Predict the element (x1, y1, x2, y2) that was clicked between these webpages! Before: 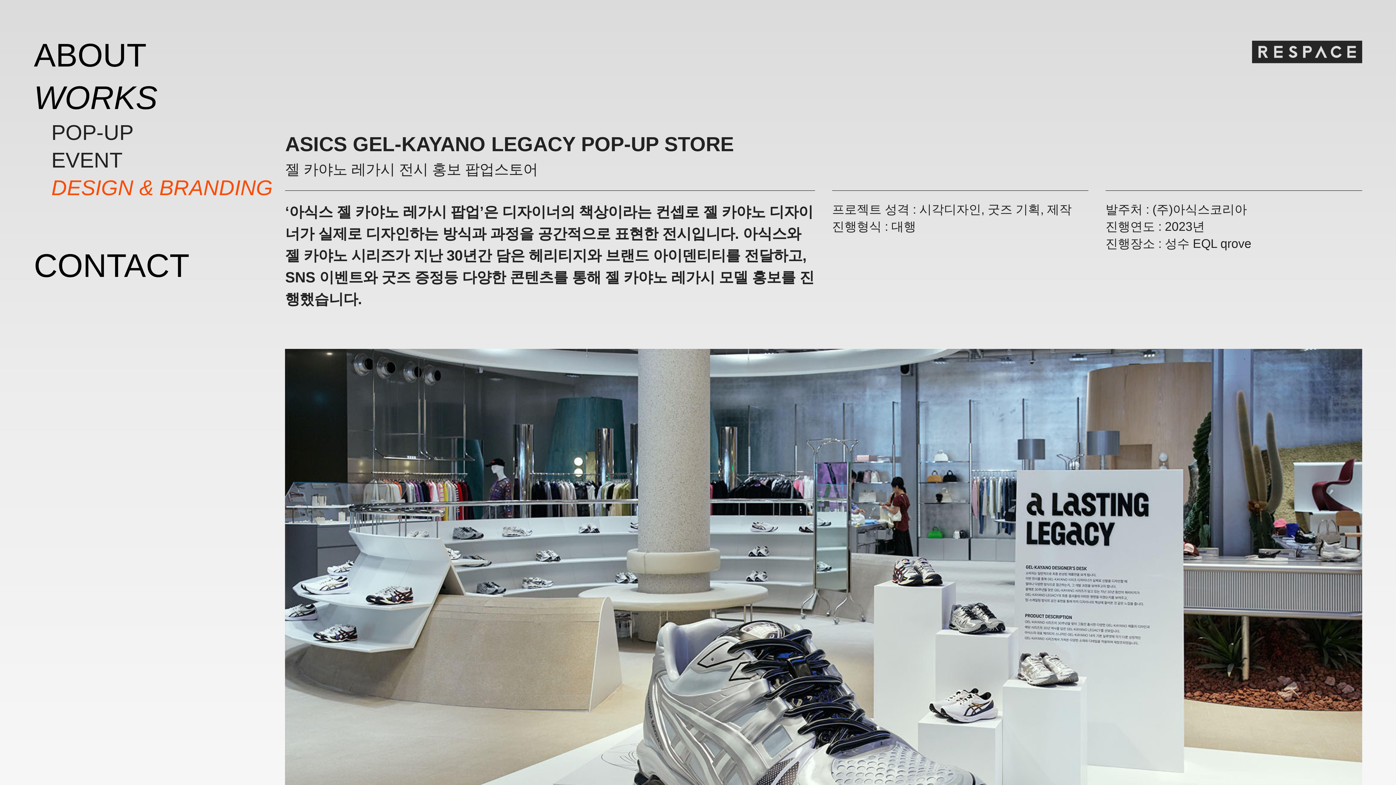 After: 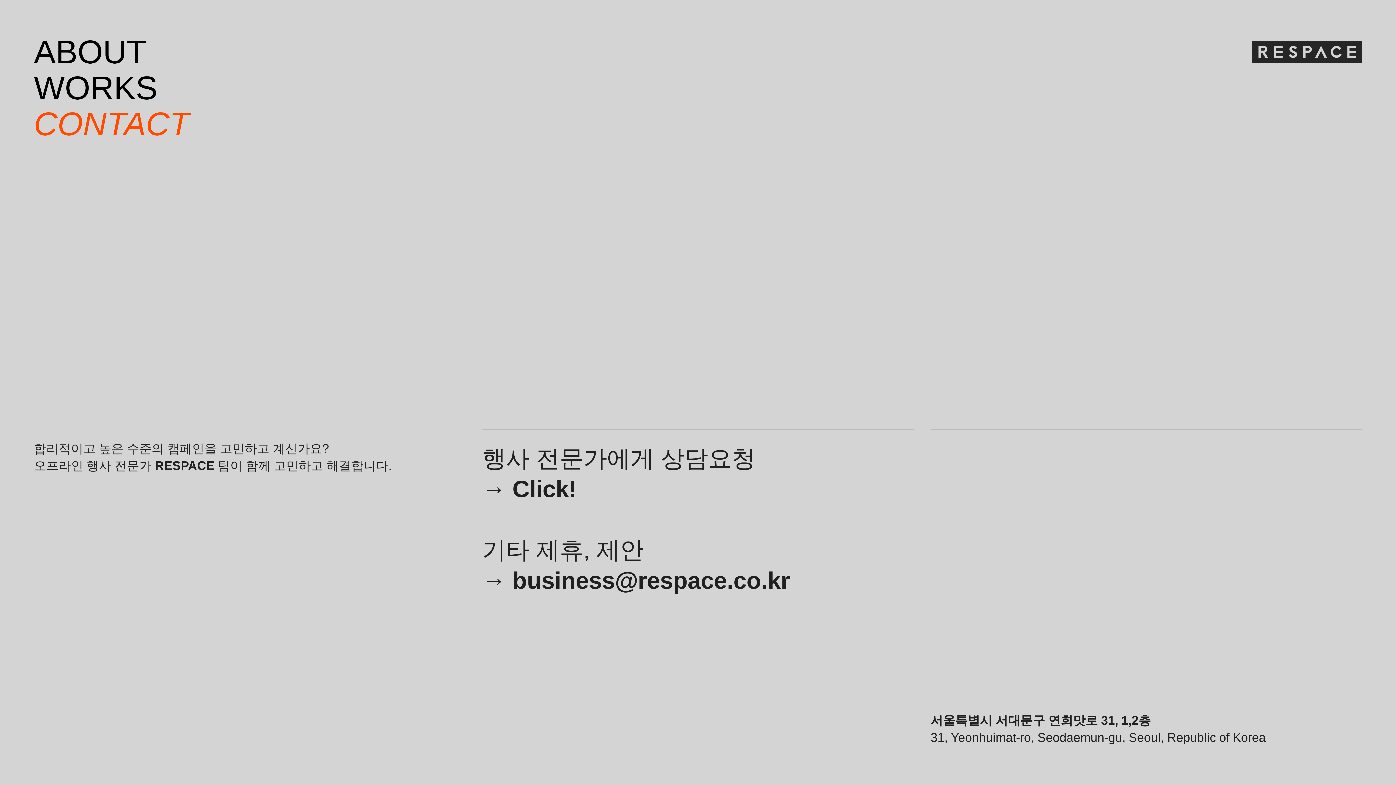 Action: bbox: (33, 247, 189, 287) label: CONTACT